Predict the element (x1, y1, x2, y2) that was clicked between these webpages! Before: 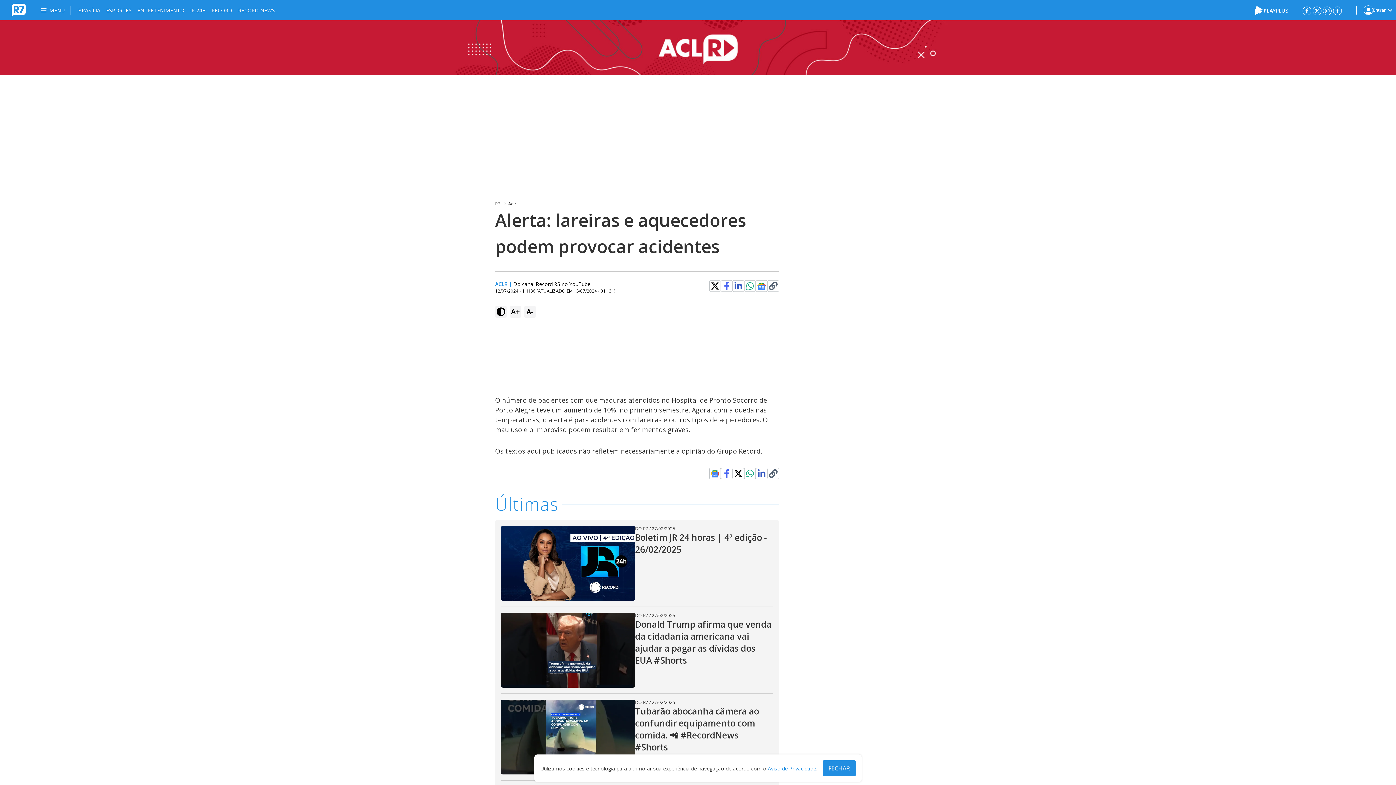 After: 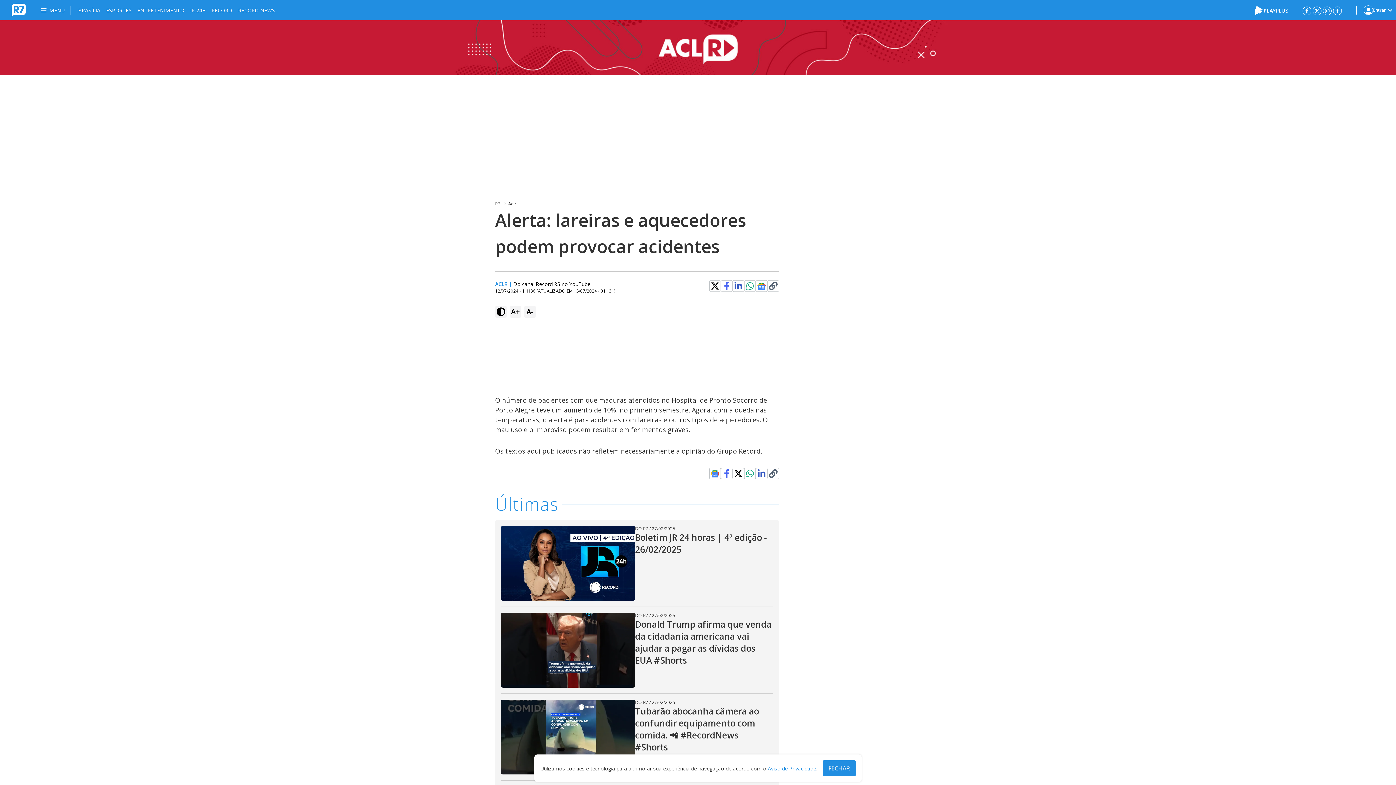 Action: label: Aviso de Privacidade bbox: (768, 765, 816, 772)